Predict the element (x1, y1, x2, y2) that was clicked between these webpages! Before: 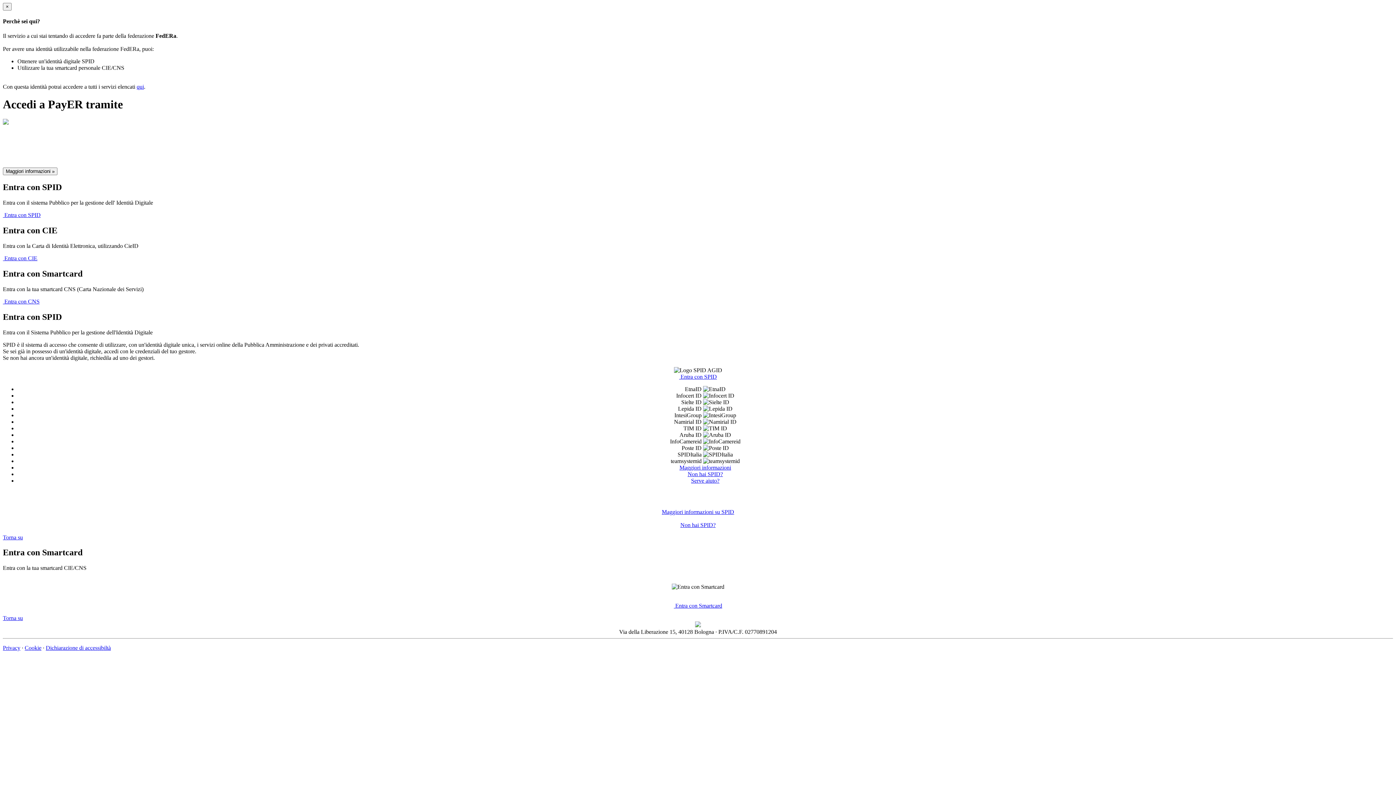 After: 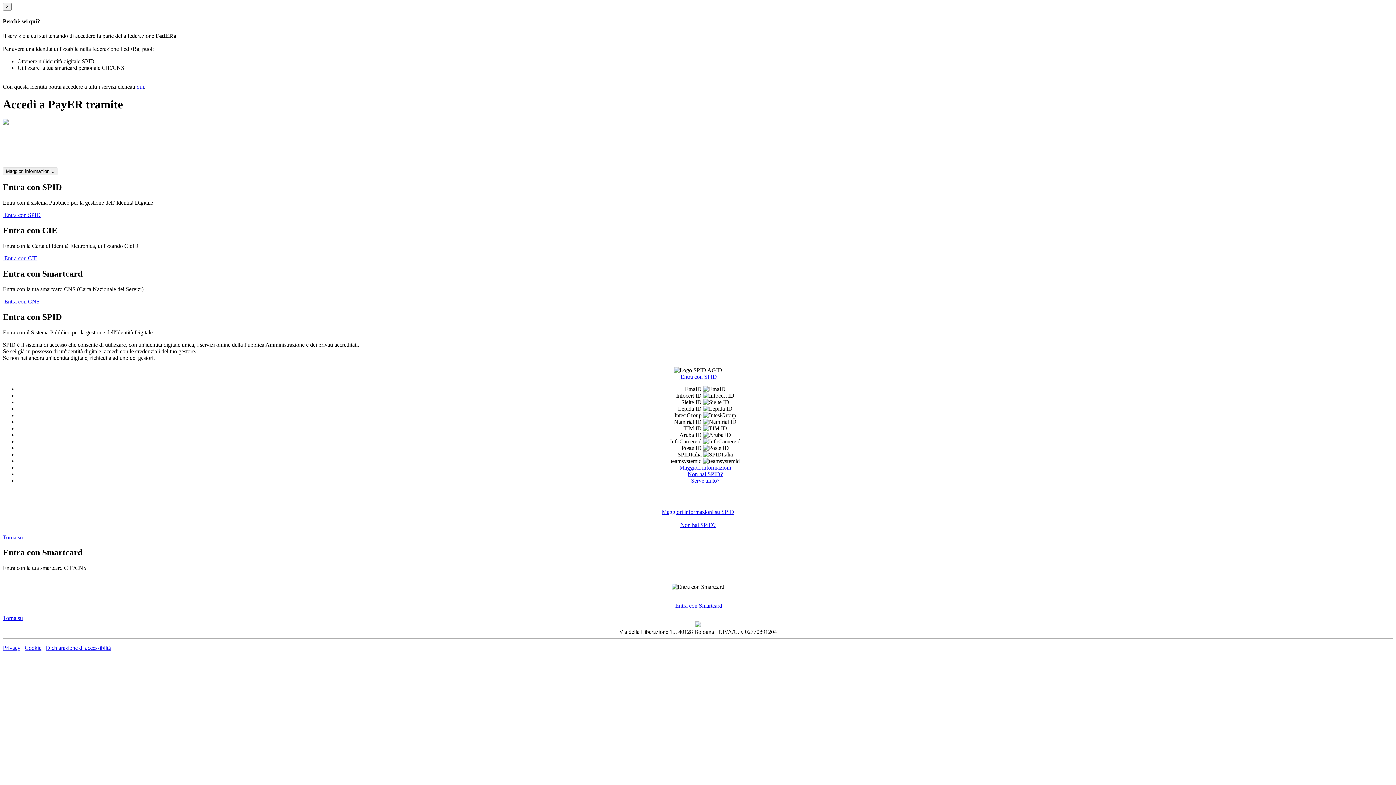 Action: bbox: (695, 622, 701, 628)